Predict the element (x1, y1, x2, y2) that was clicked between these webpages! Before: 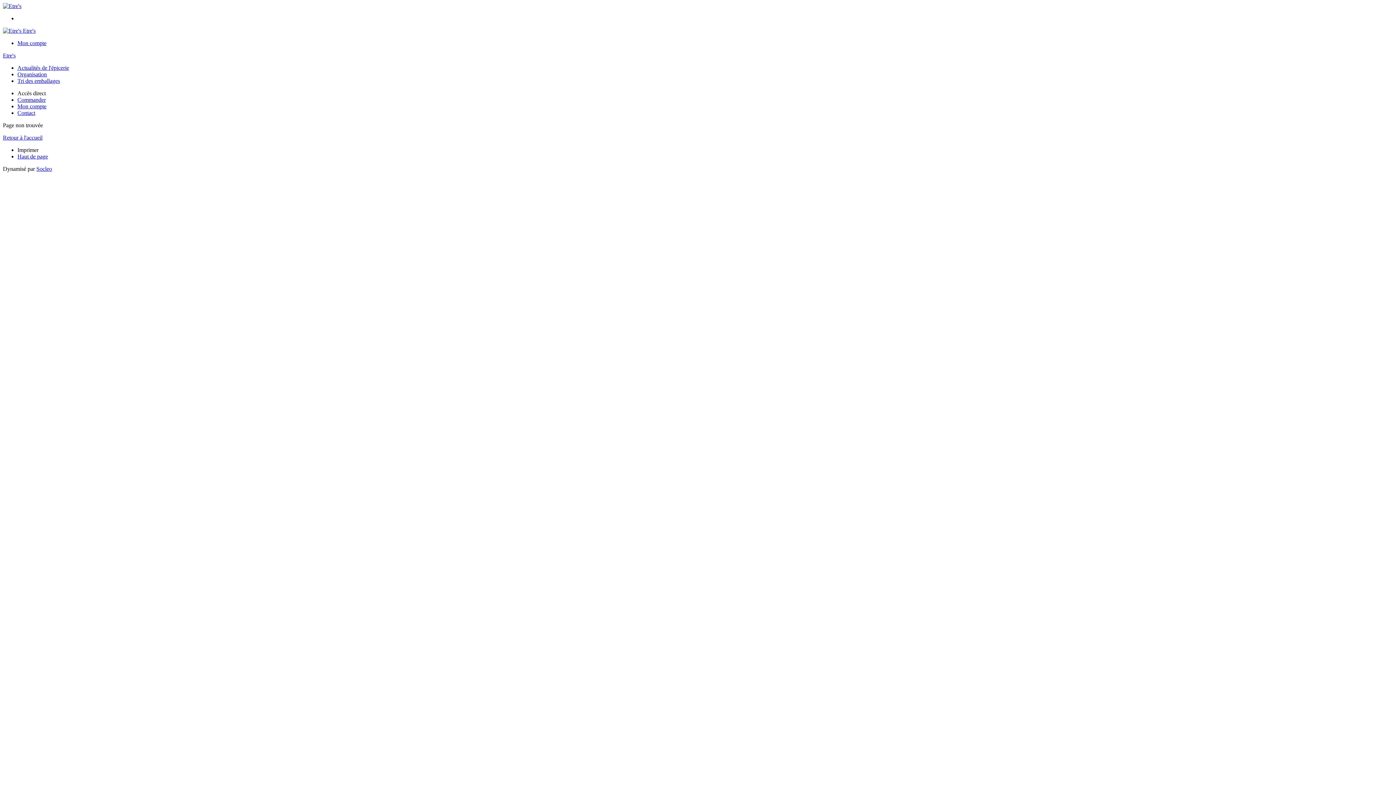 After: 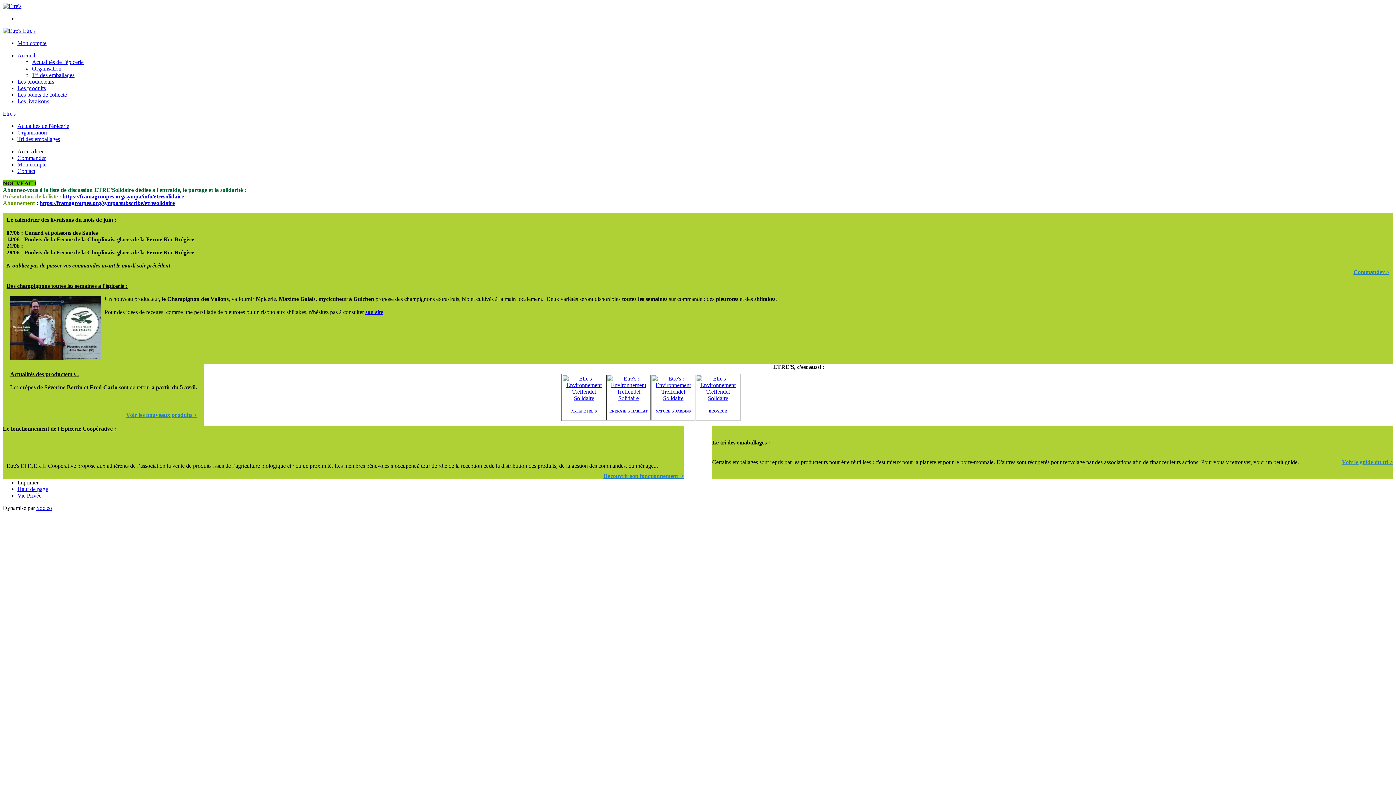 Action: bbox: (2, 27, 1393, 34) label:  Etre's